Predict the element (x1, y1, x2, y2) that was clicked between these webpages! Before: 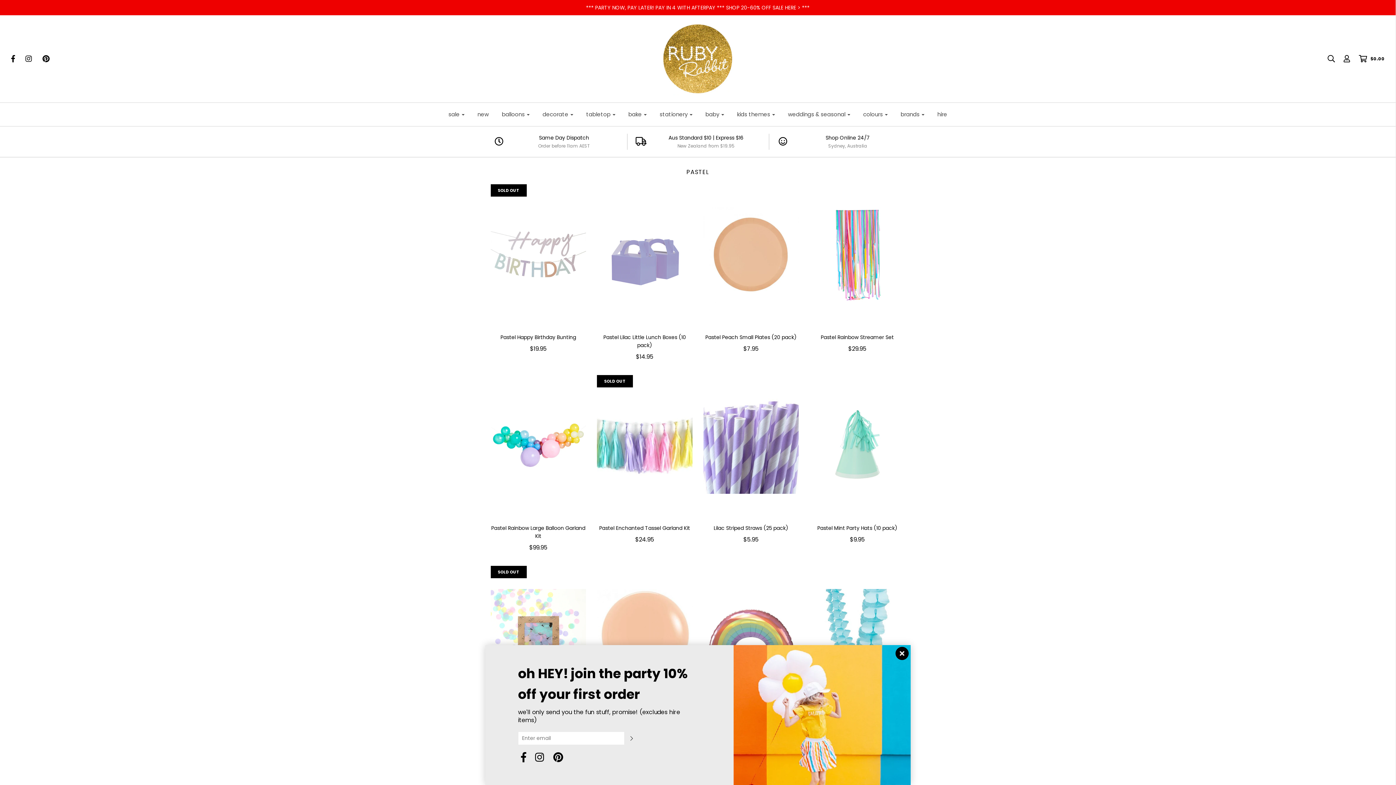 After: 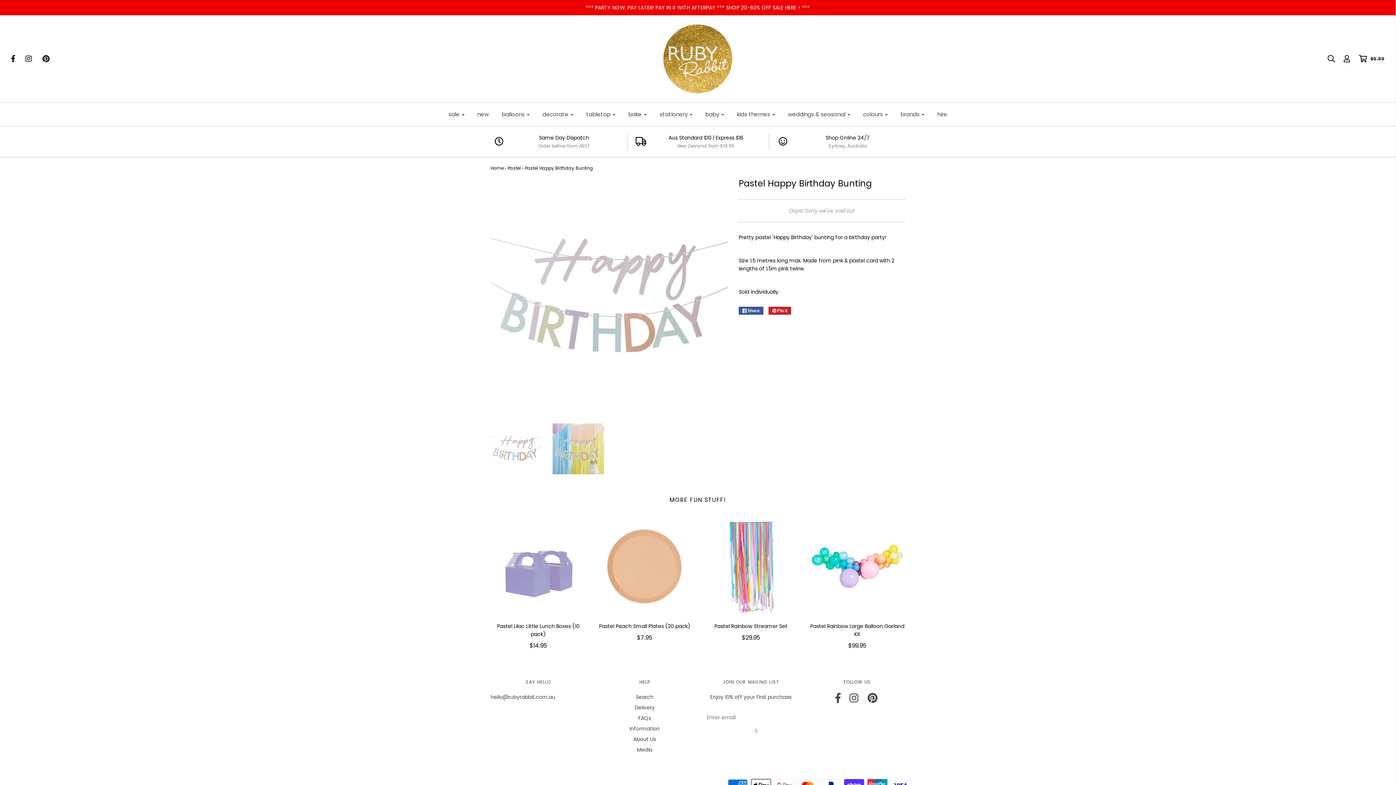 Action: label: Pastel Happy Birthday Bunting
$19.95 bbox: (490, 333, 586, 356)